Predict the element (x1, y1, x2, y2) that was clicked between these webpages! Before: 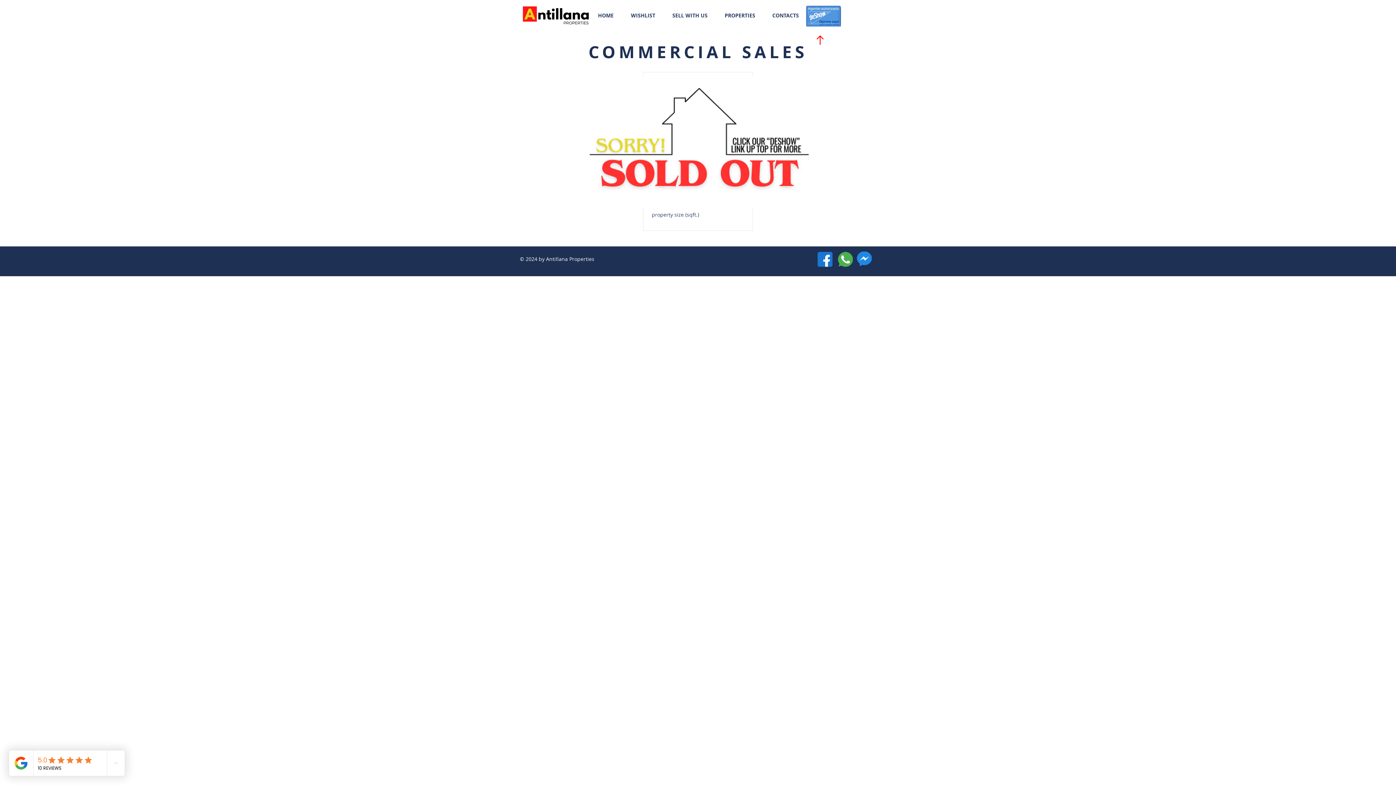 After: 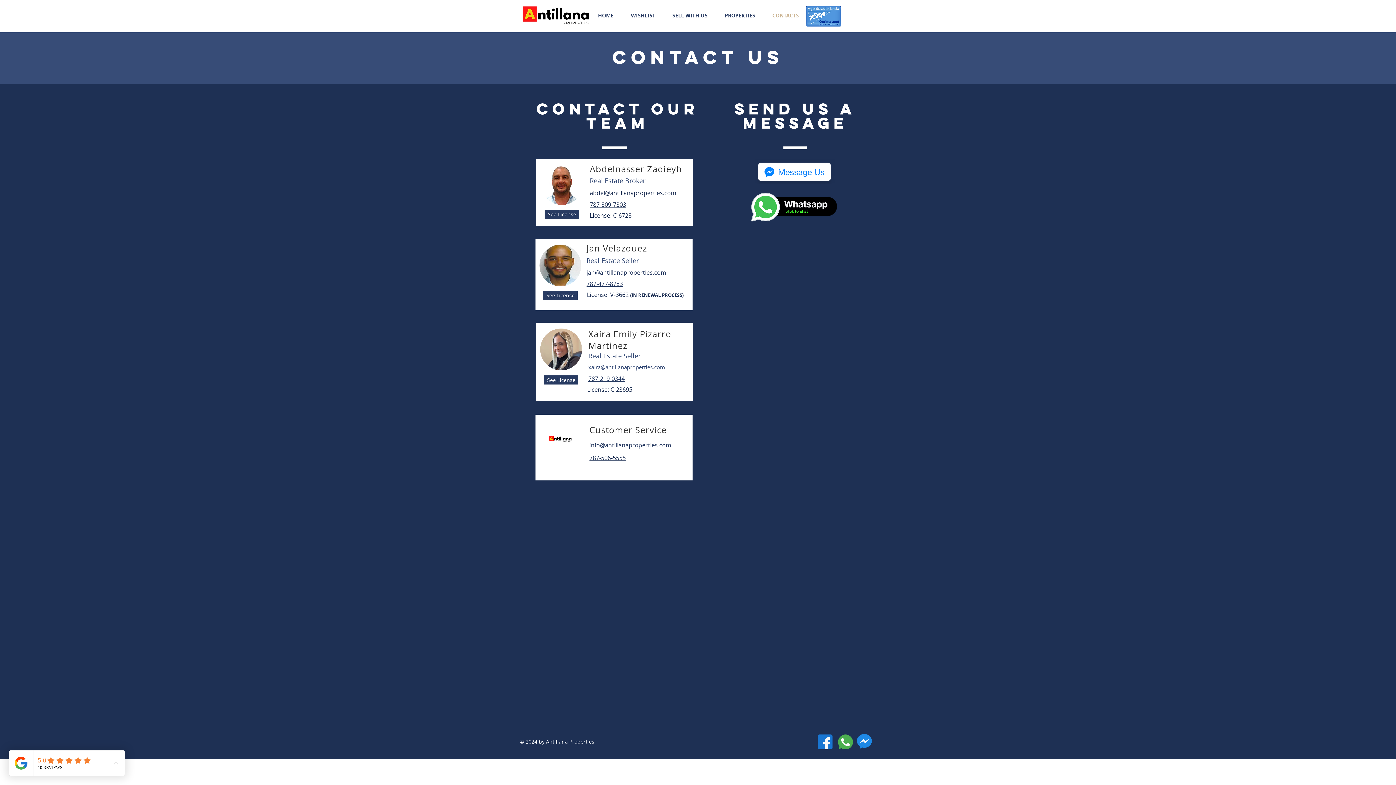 Action: label: CONTACTS bbox: (764, 9, 807, 21)